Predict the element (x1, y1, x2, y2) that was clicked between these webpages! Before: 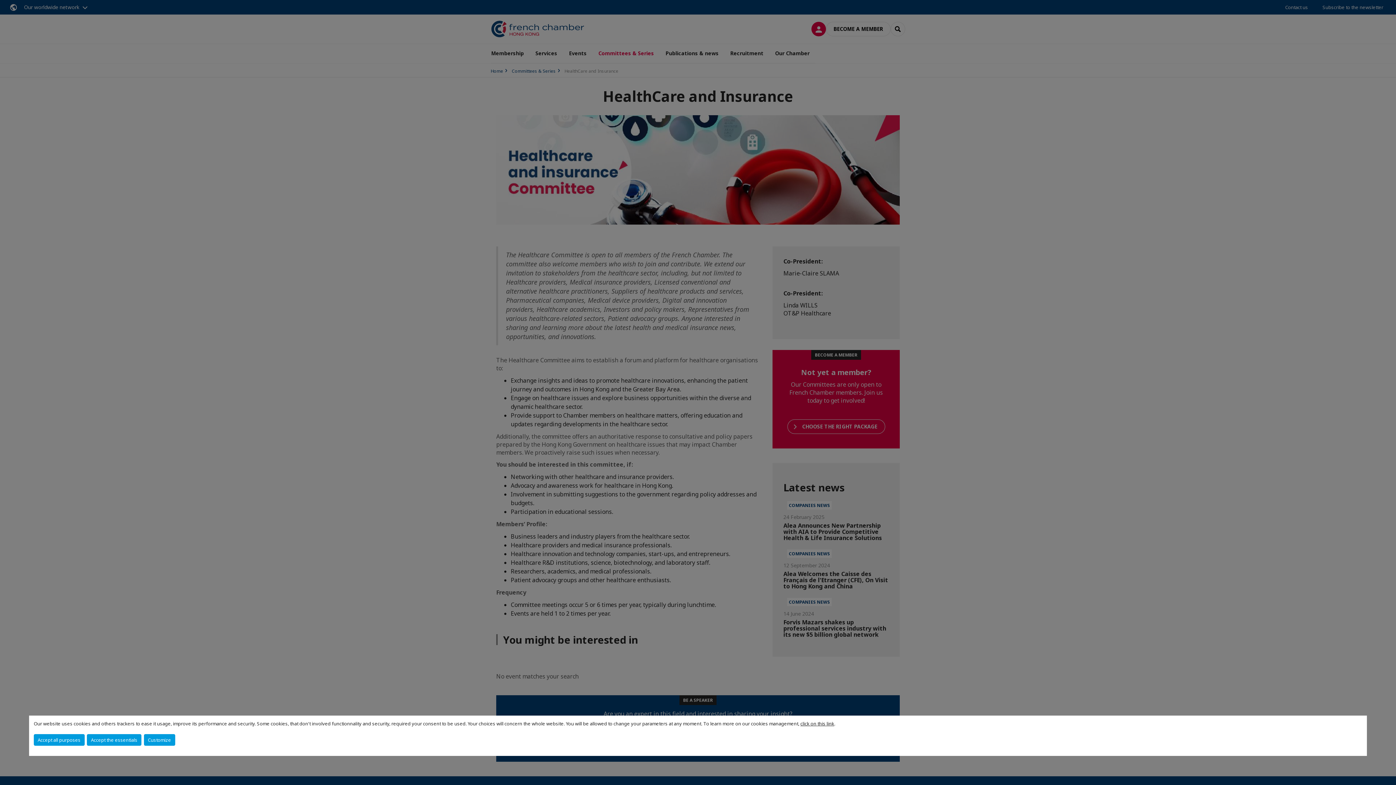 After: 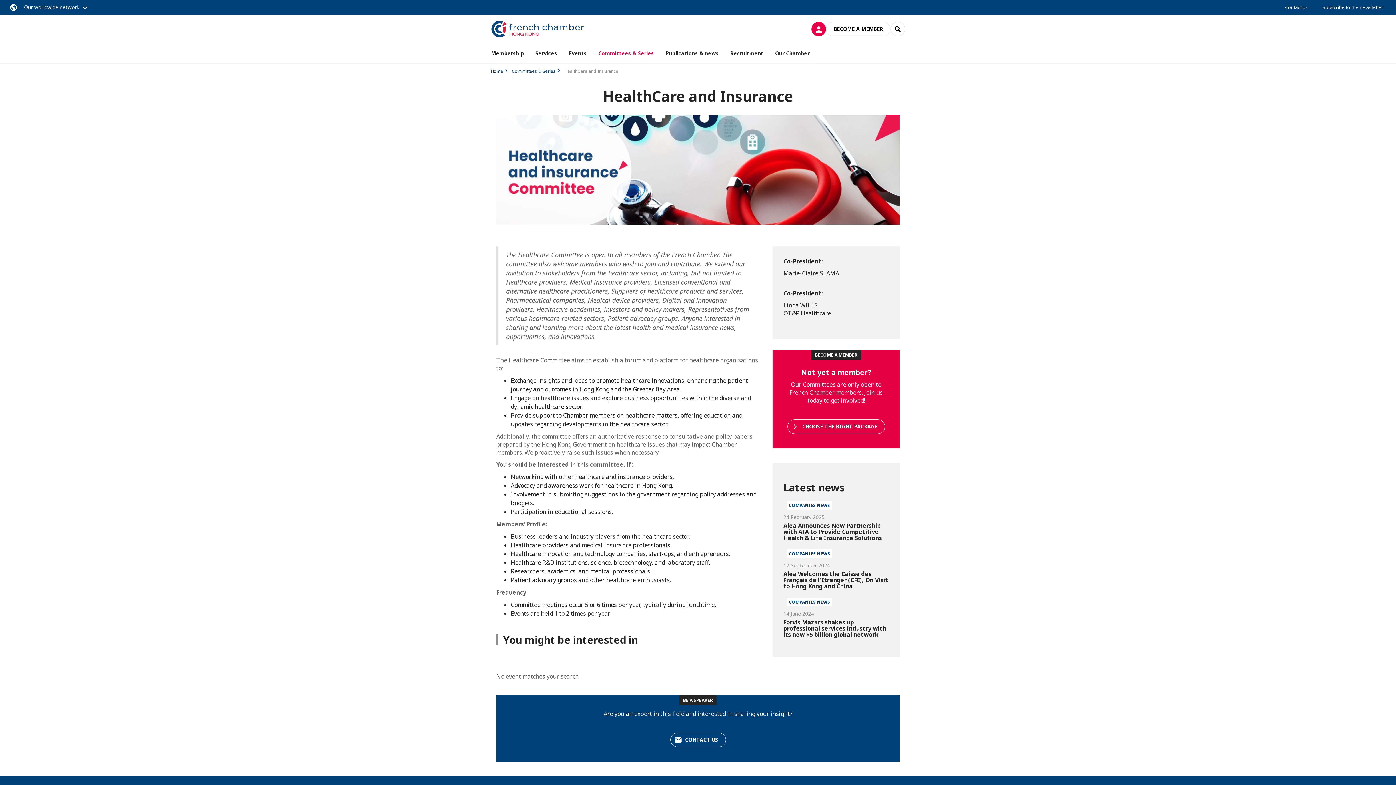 Action: bbox: (33, 734, 84, 746) label: Accept all purposes